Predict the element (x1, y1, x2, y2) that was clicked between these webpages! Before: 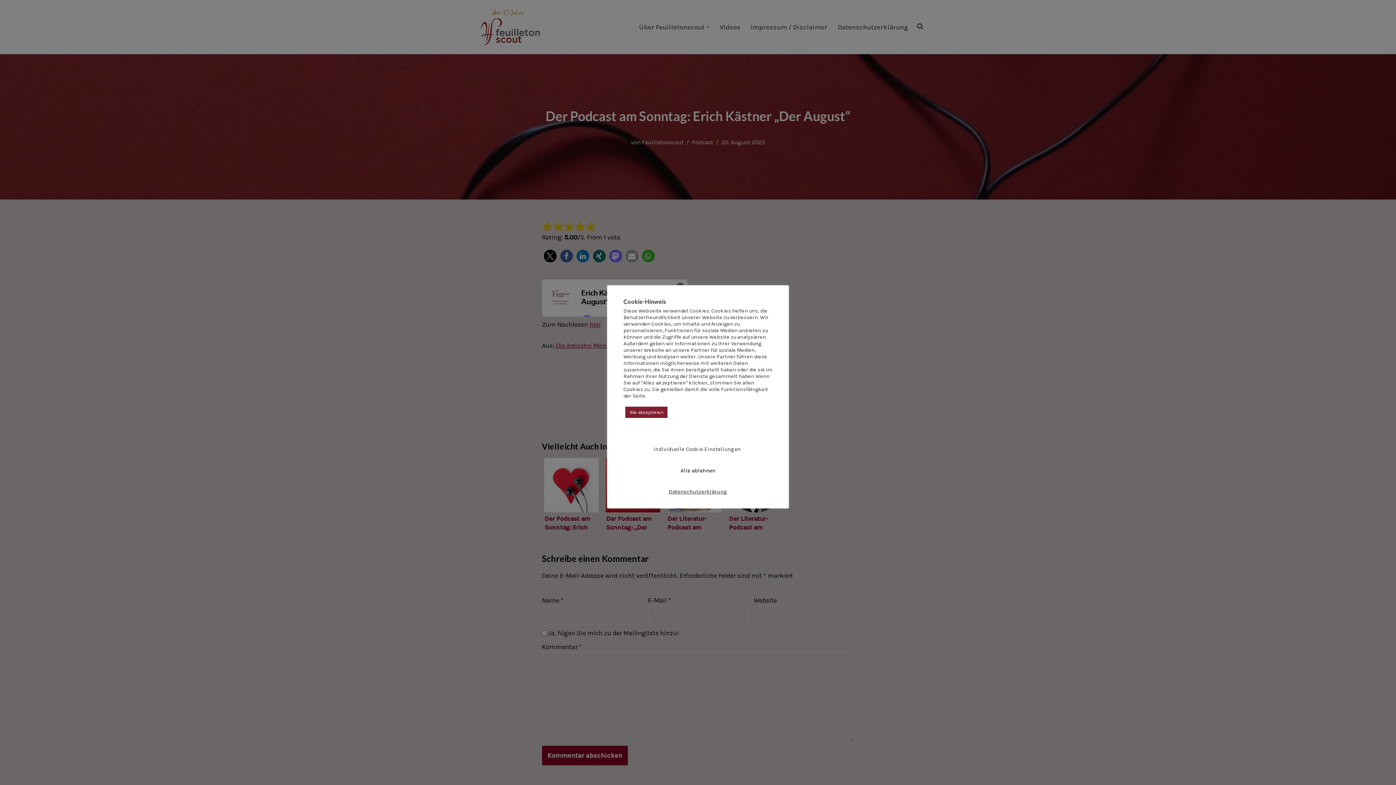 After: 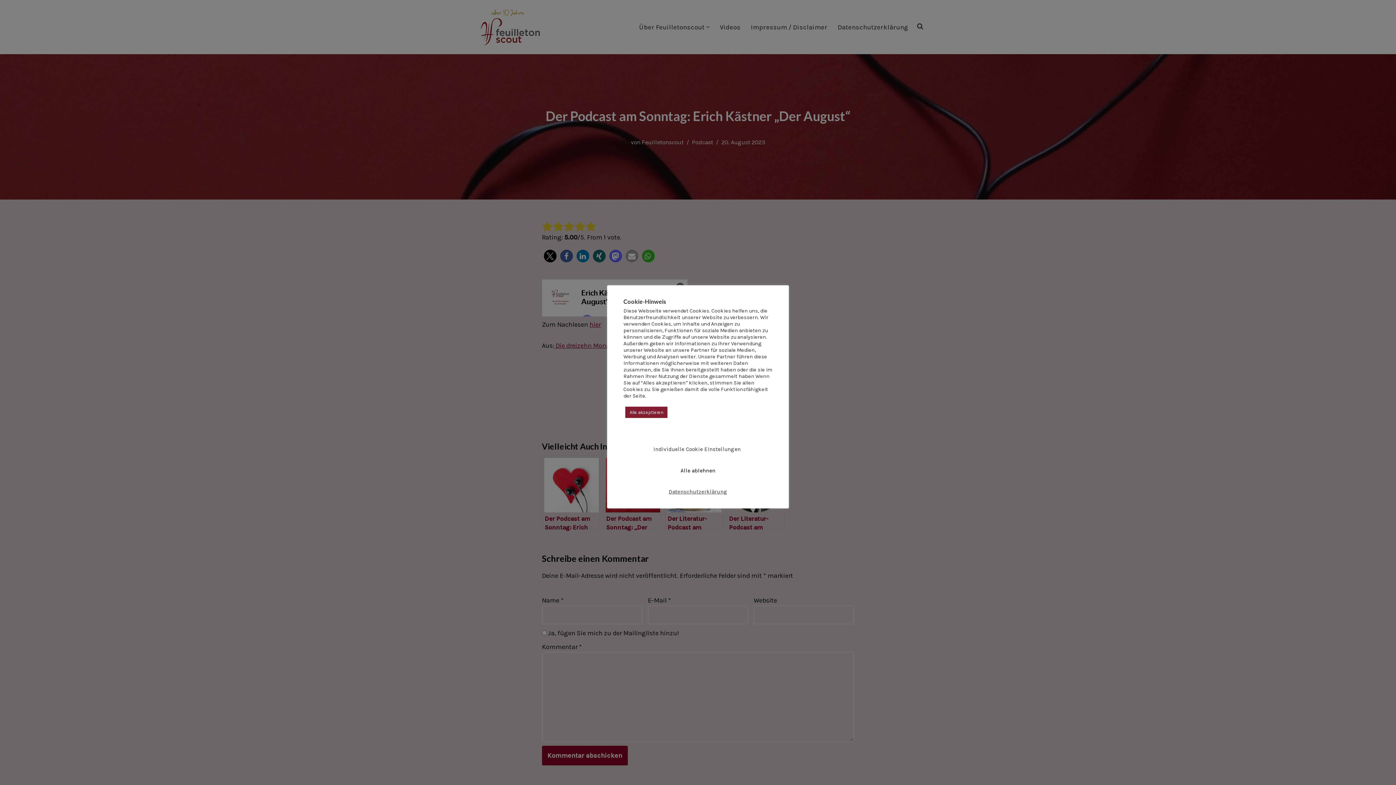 Action: bbox: (668, 487, 727, 497) label: Datenschutzerklärung